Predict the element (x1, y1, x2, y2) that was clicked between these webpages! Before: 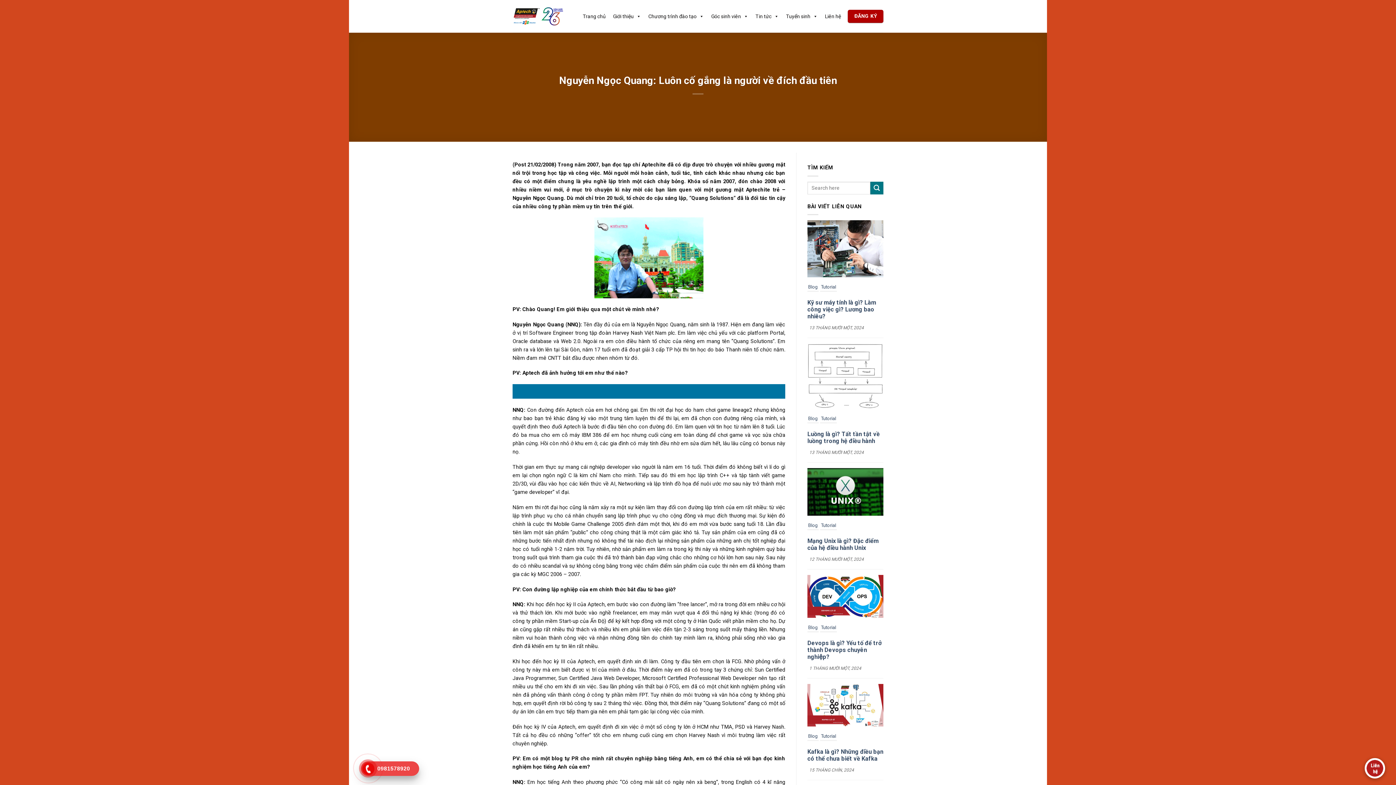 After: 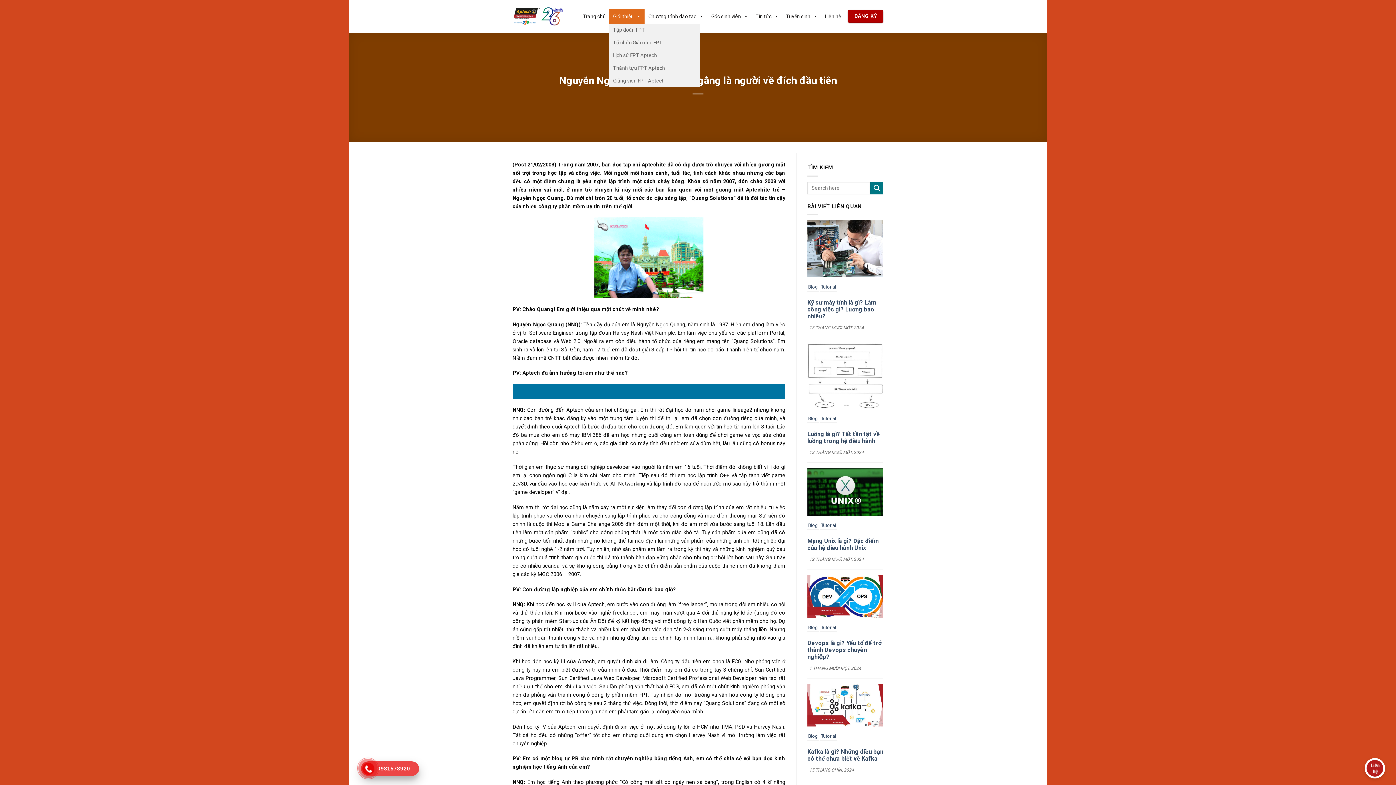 Action: label: Giới thiệu bbox: (609, 9, 644, 23)